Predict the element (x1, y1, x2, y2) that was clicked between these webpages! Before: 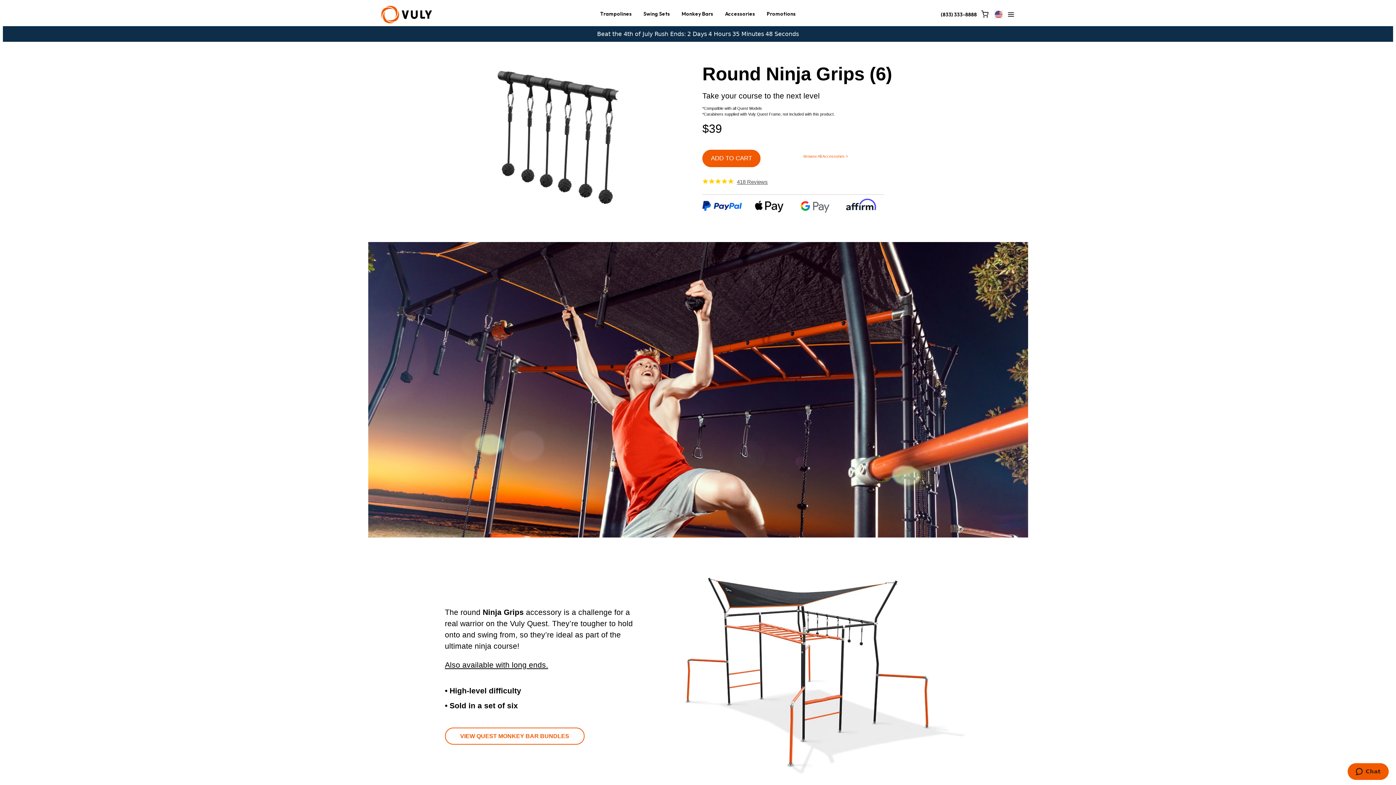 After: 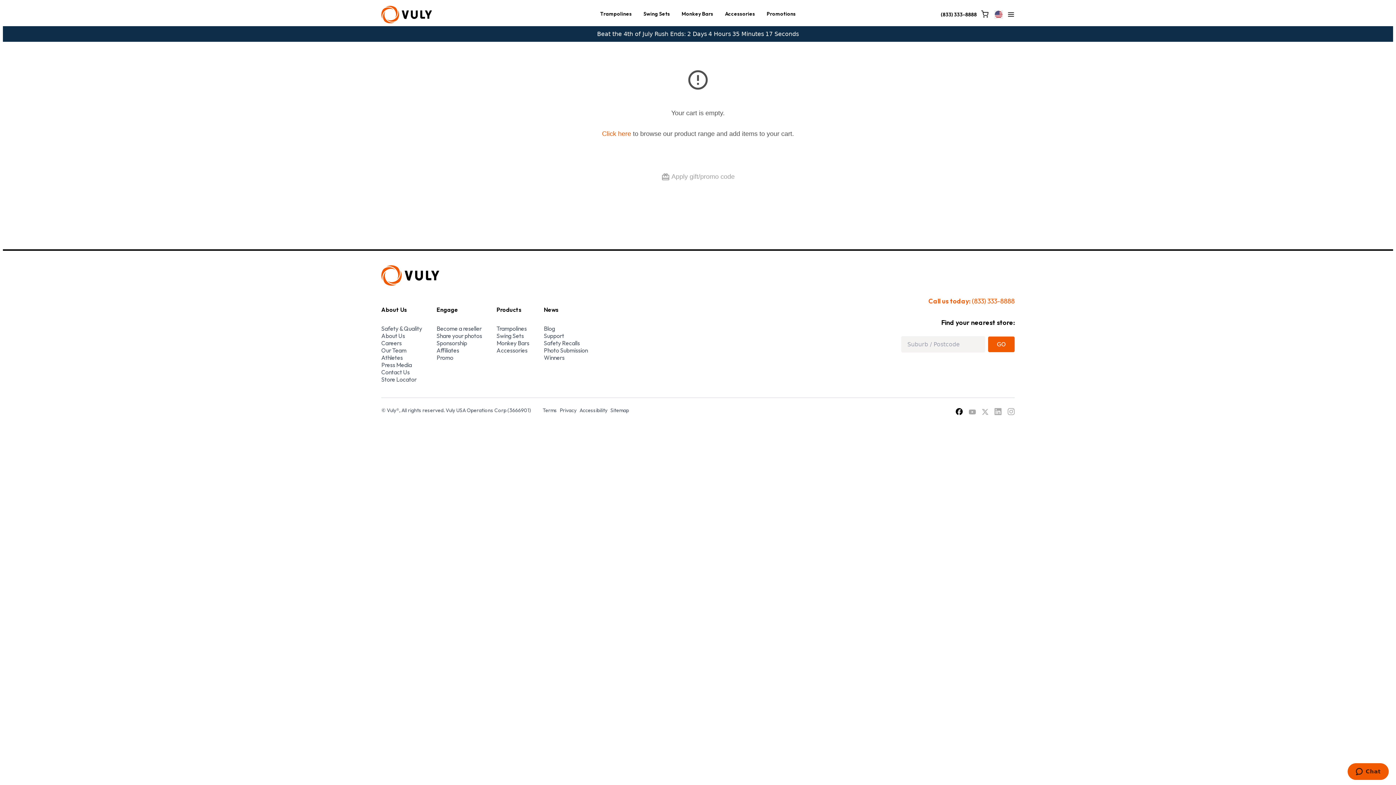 Action: bbox: (979, 9, 988, 17)